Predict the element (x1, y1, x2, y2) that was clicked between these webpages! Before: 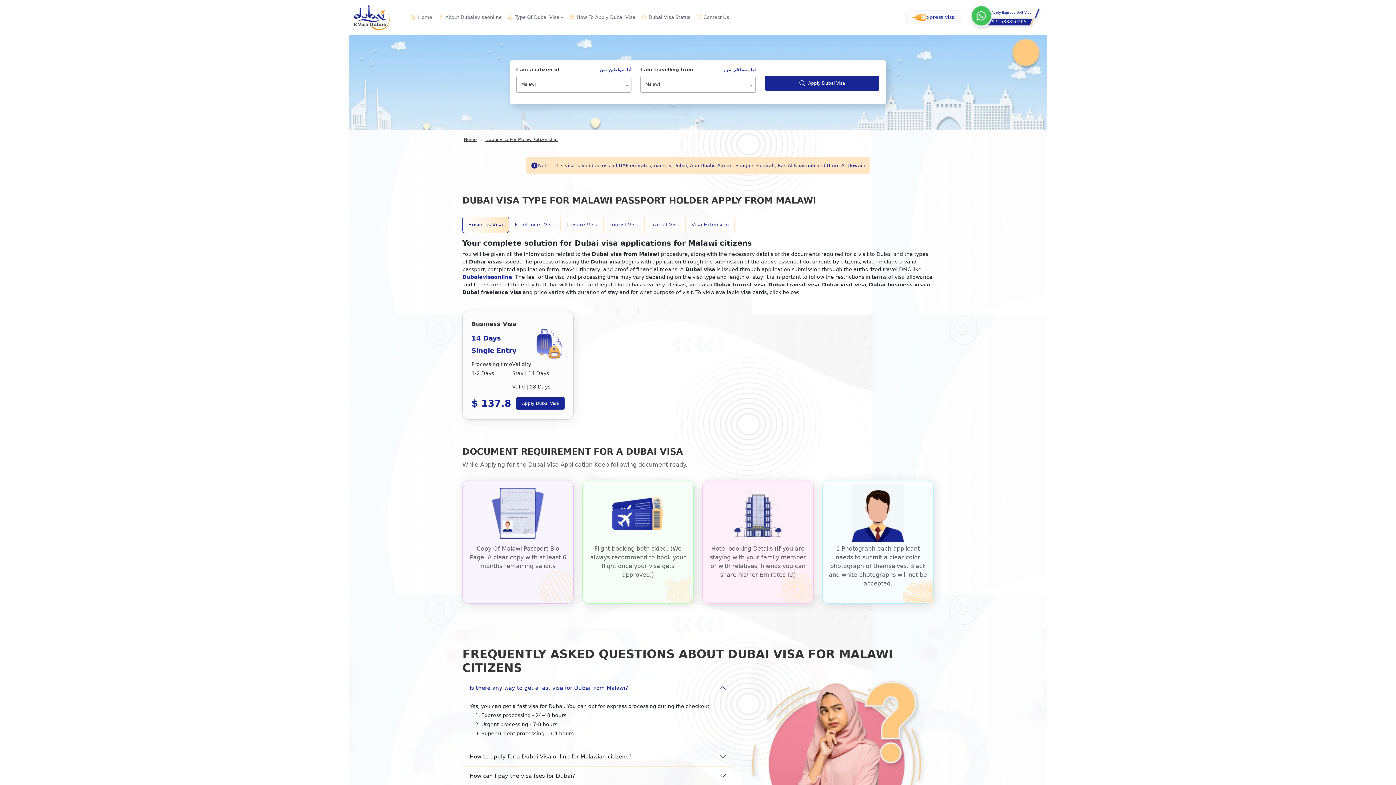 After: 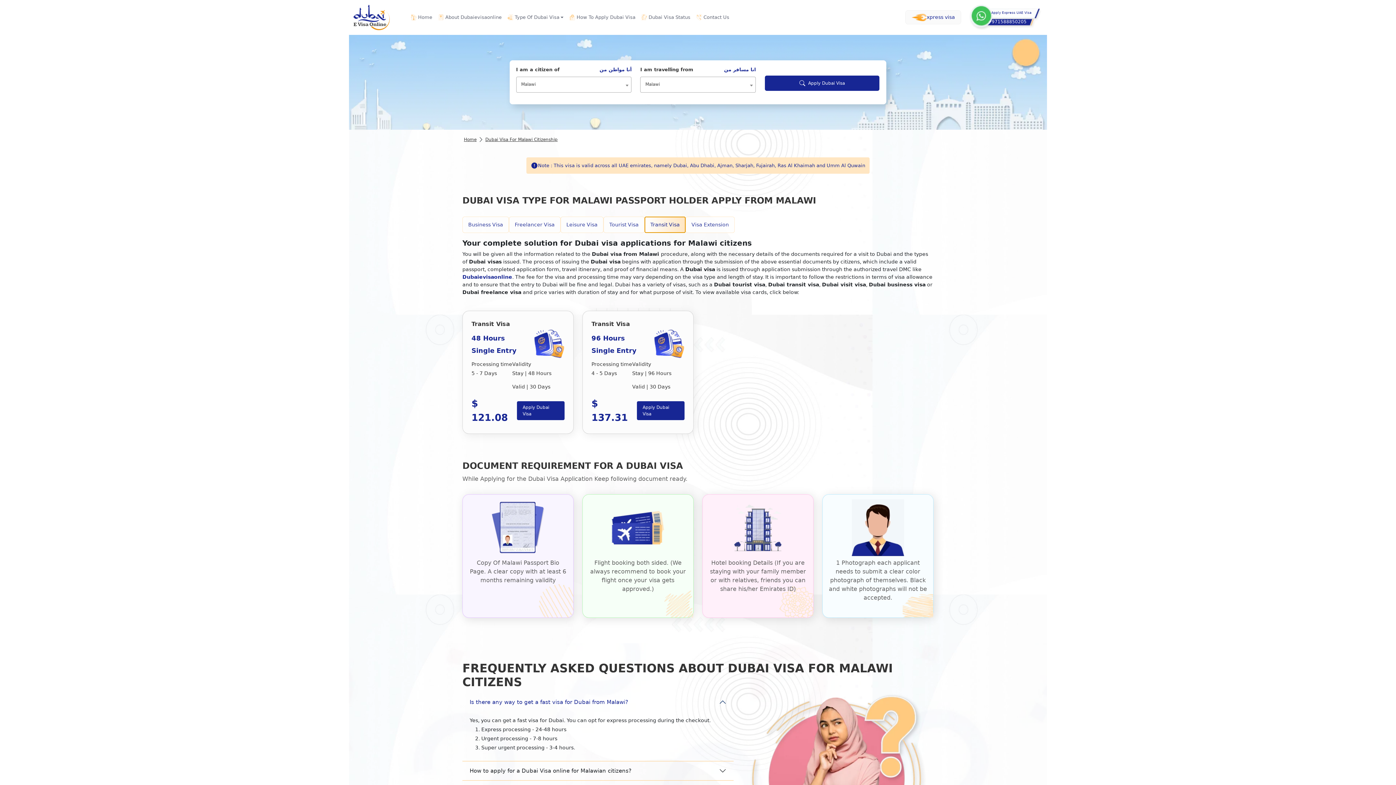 Action: label: Transit Visa bbox: (644, 216, 685, 232)